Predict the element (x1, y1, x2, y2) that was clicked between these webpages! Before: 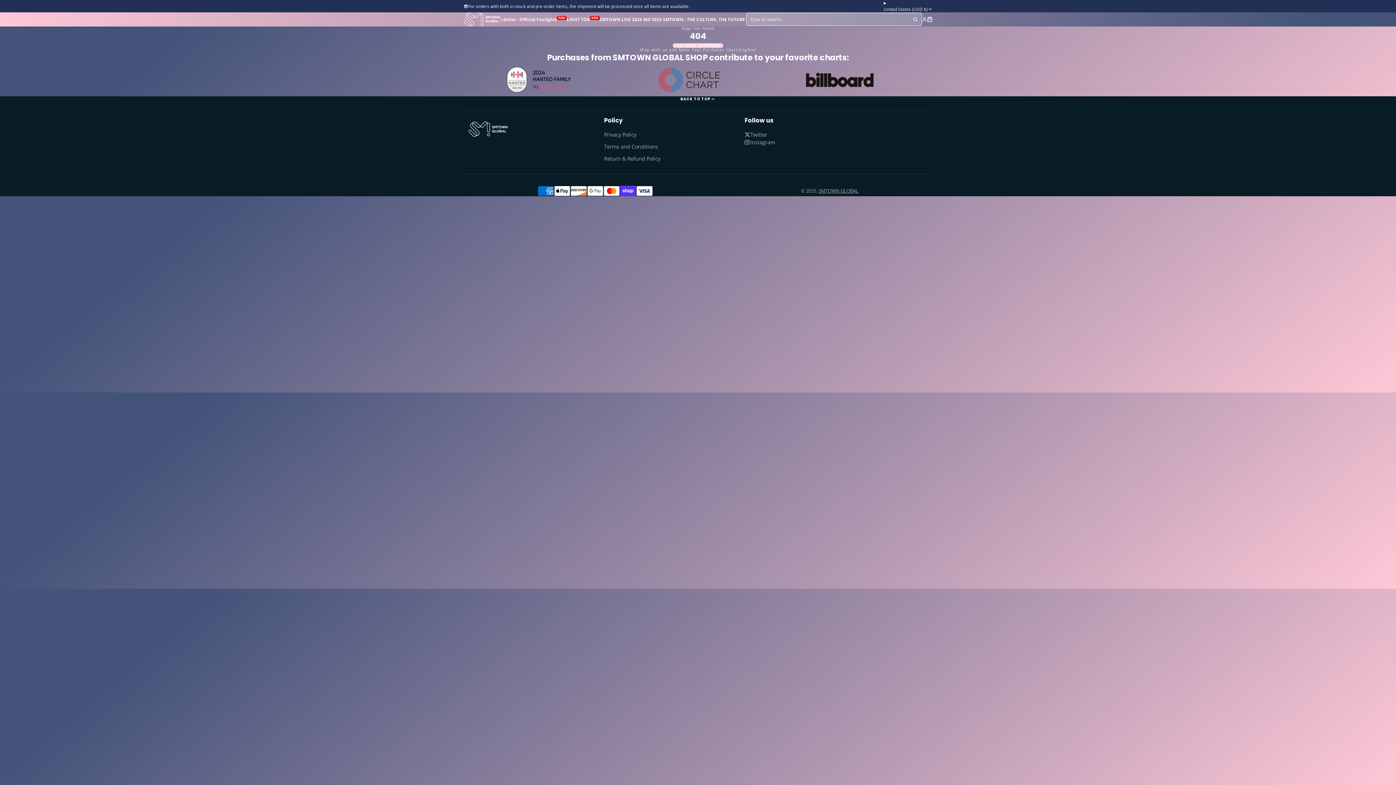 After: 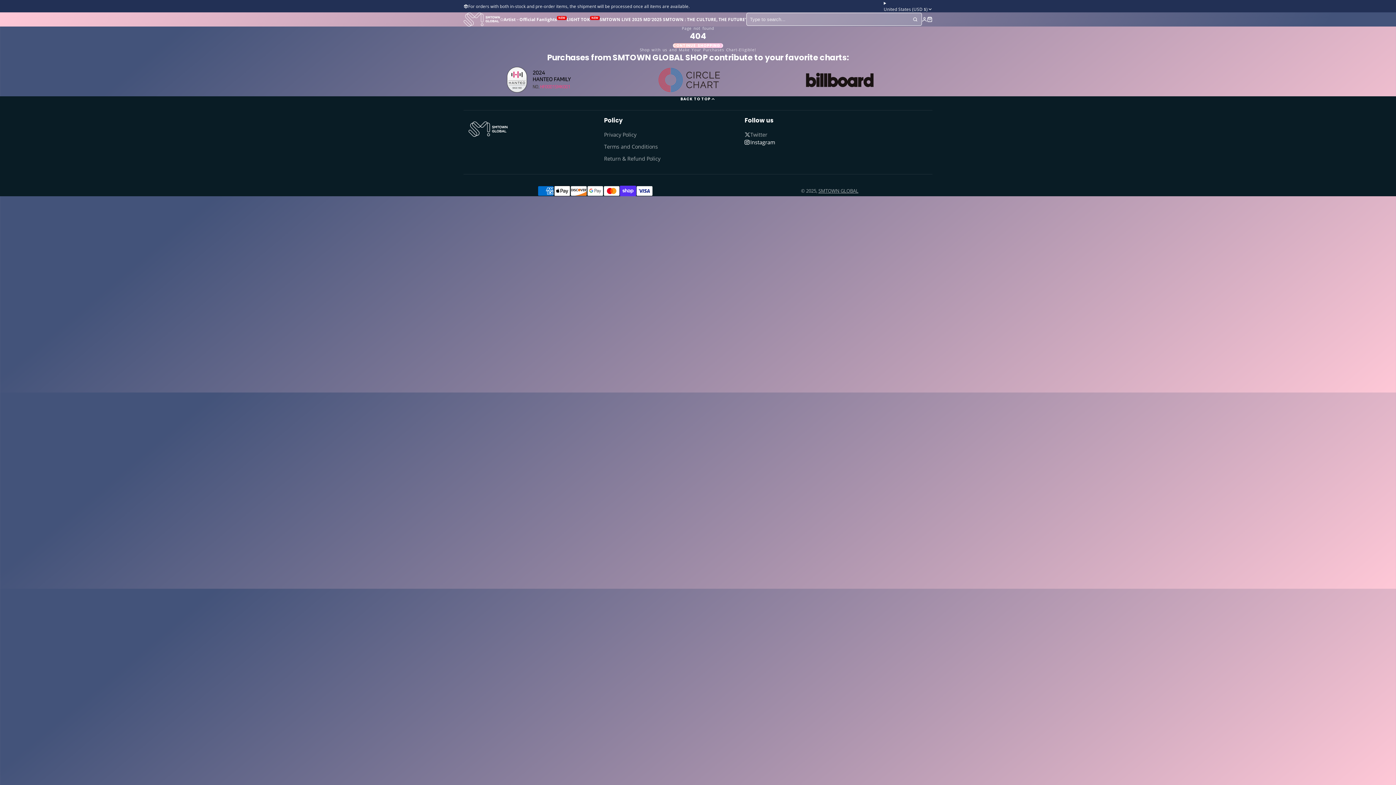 Action: bbox: (744, 138, 885, 146) label: Instagram